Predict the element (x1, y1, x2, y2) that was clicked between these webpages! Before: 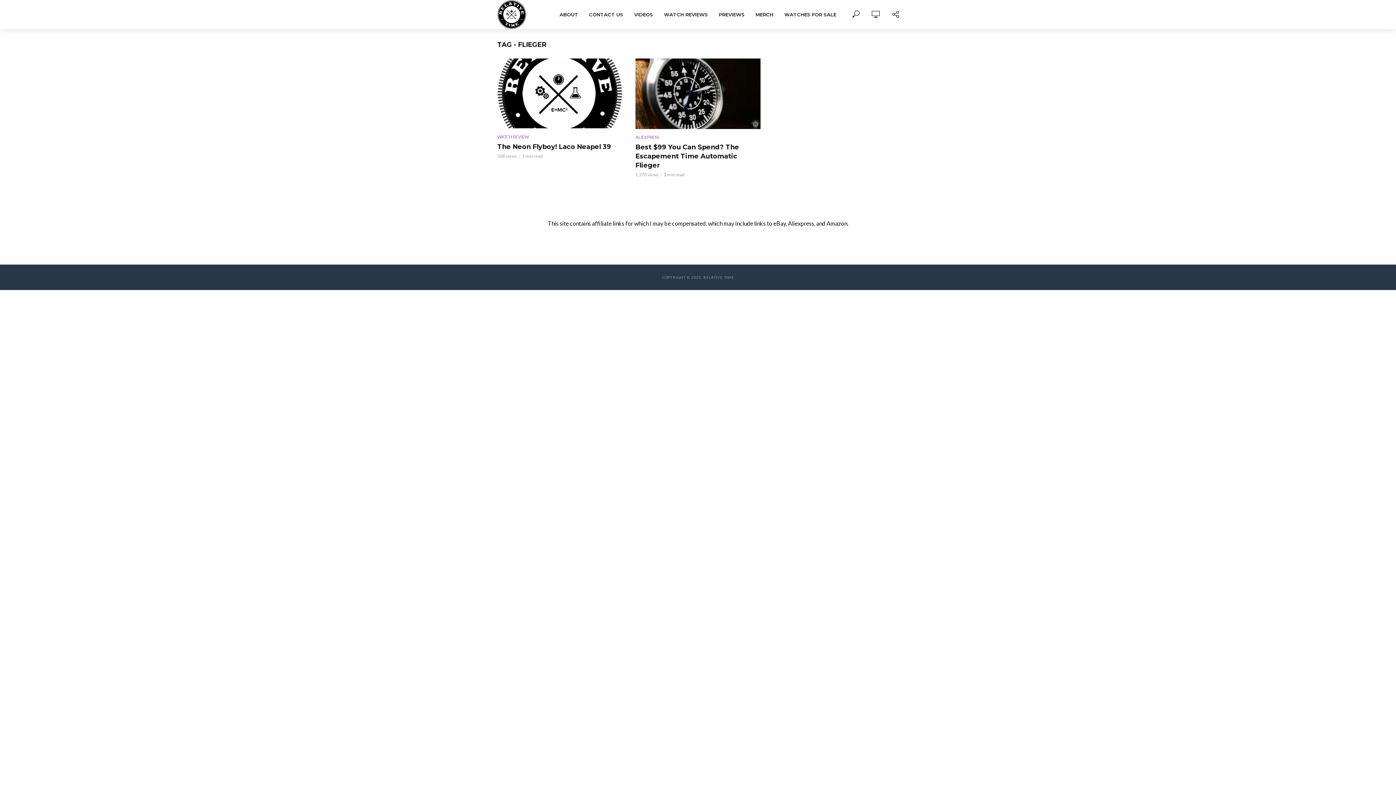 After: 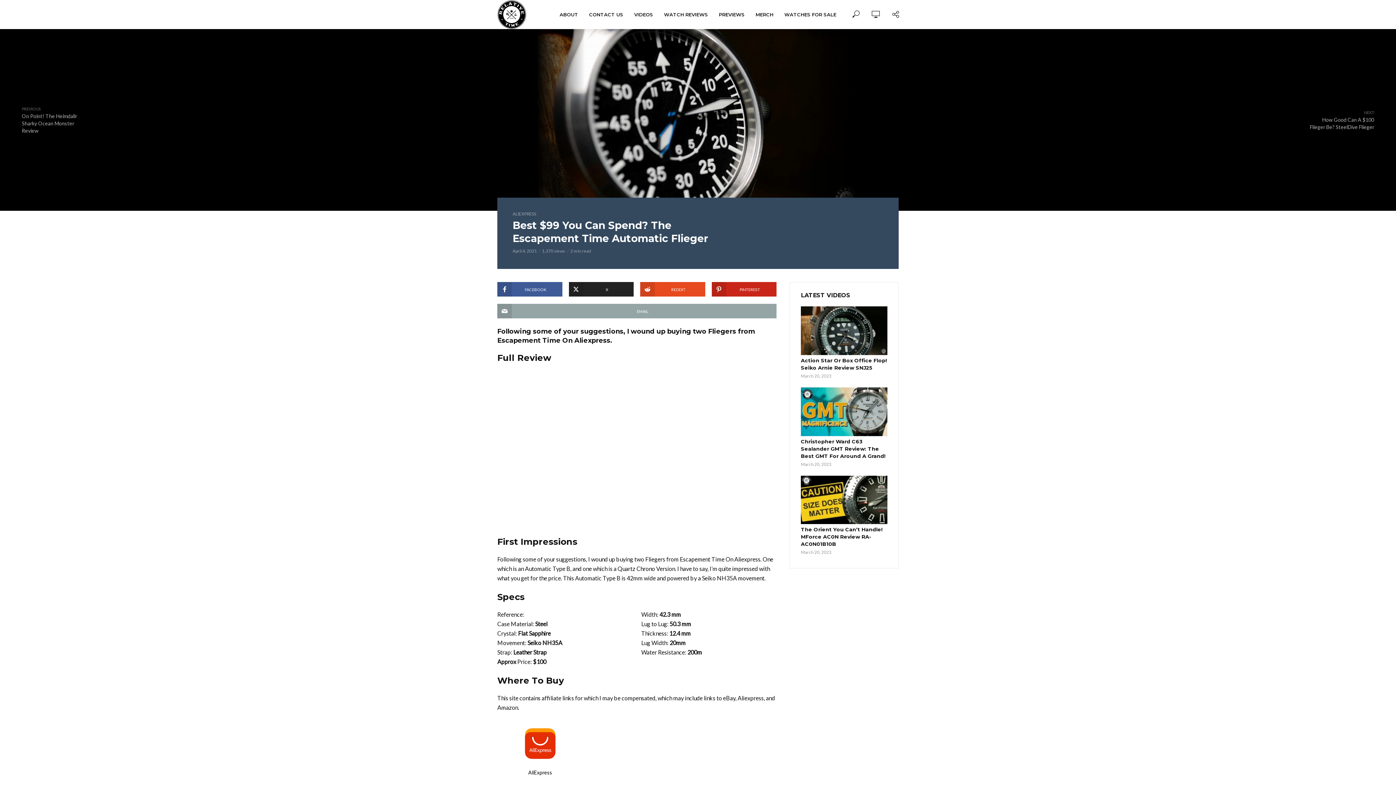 Action: bbox: (635, 58, 760, 128)